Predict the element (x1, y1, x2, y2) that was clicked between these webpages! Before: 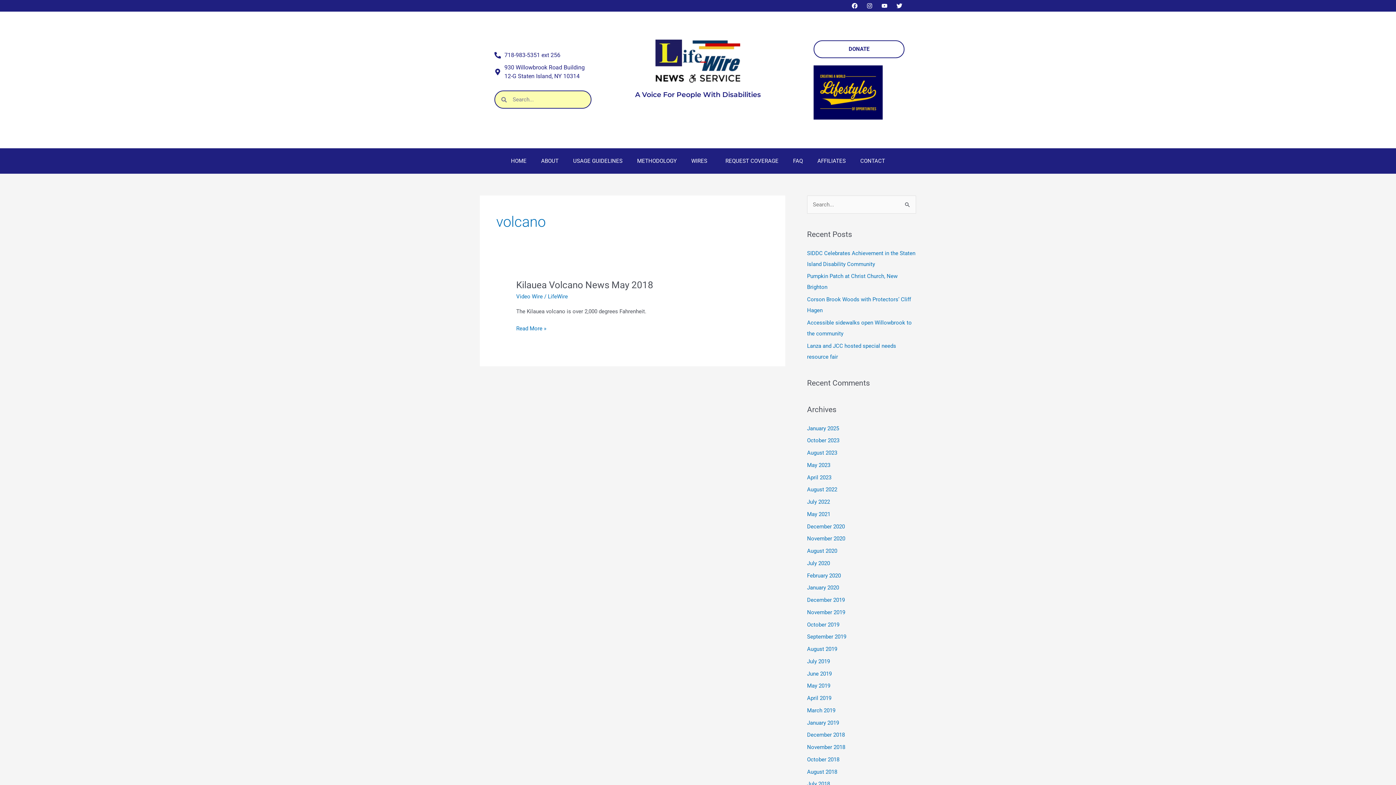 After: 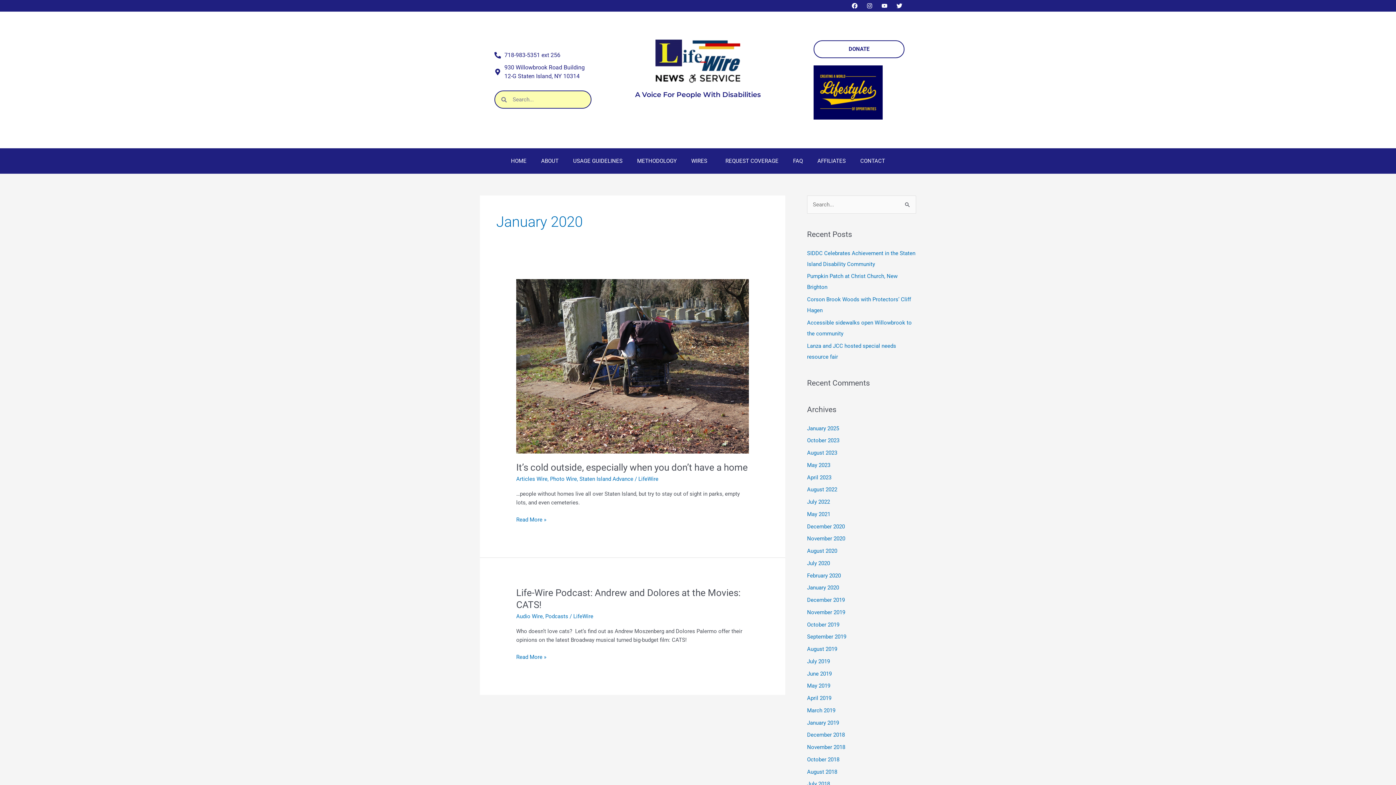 Action: bbox: (807, 584, 839, 591) label: January 2020